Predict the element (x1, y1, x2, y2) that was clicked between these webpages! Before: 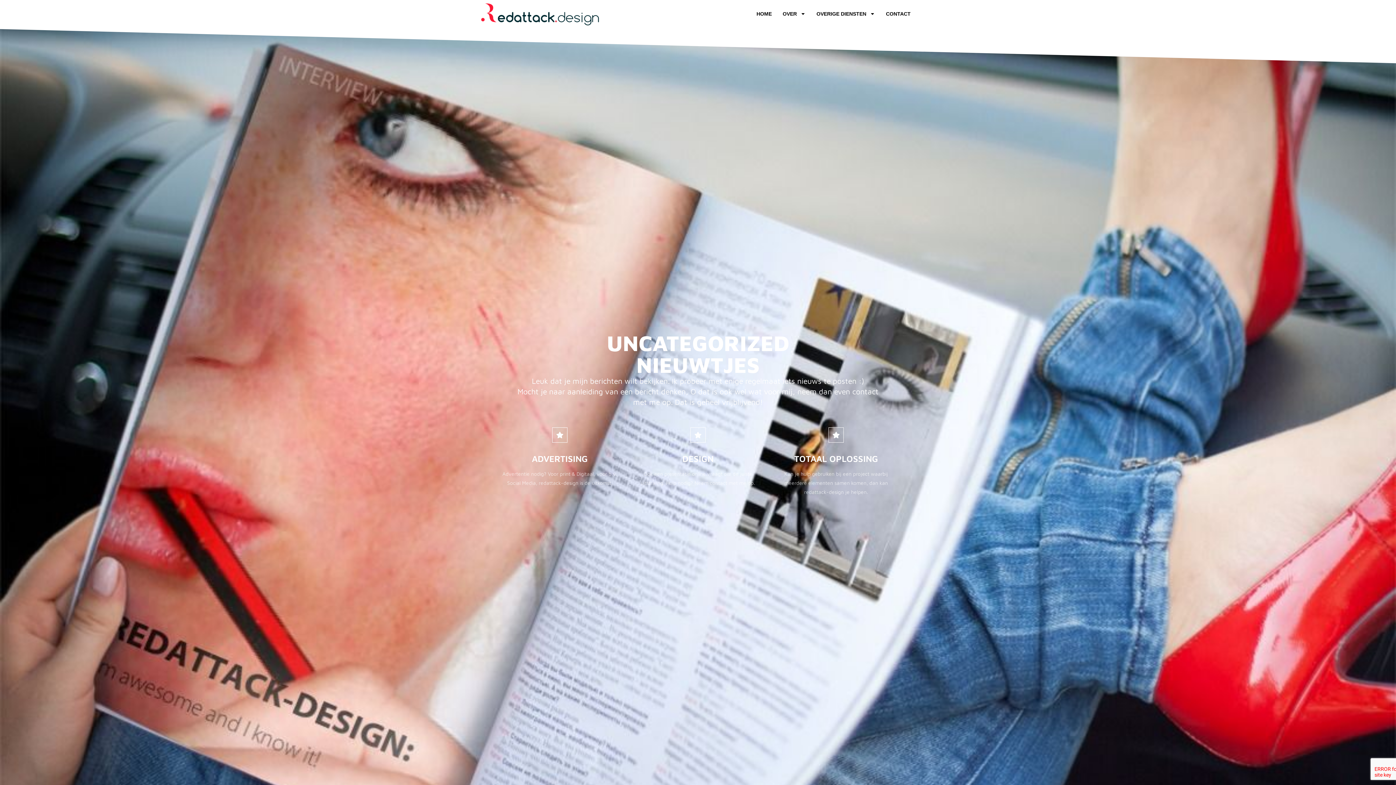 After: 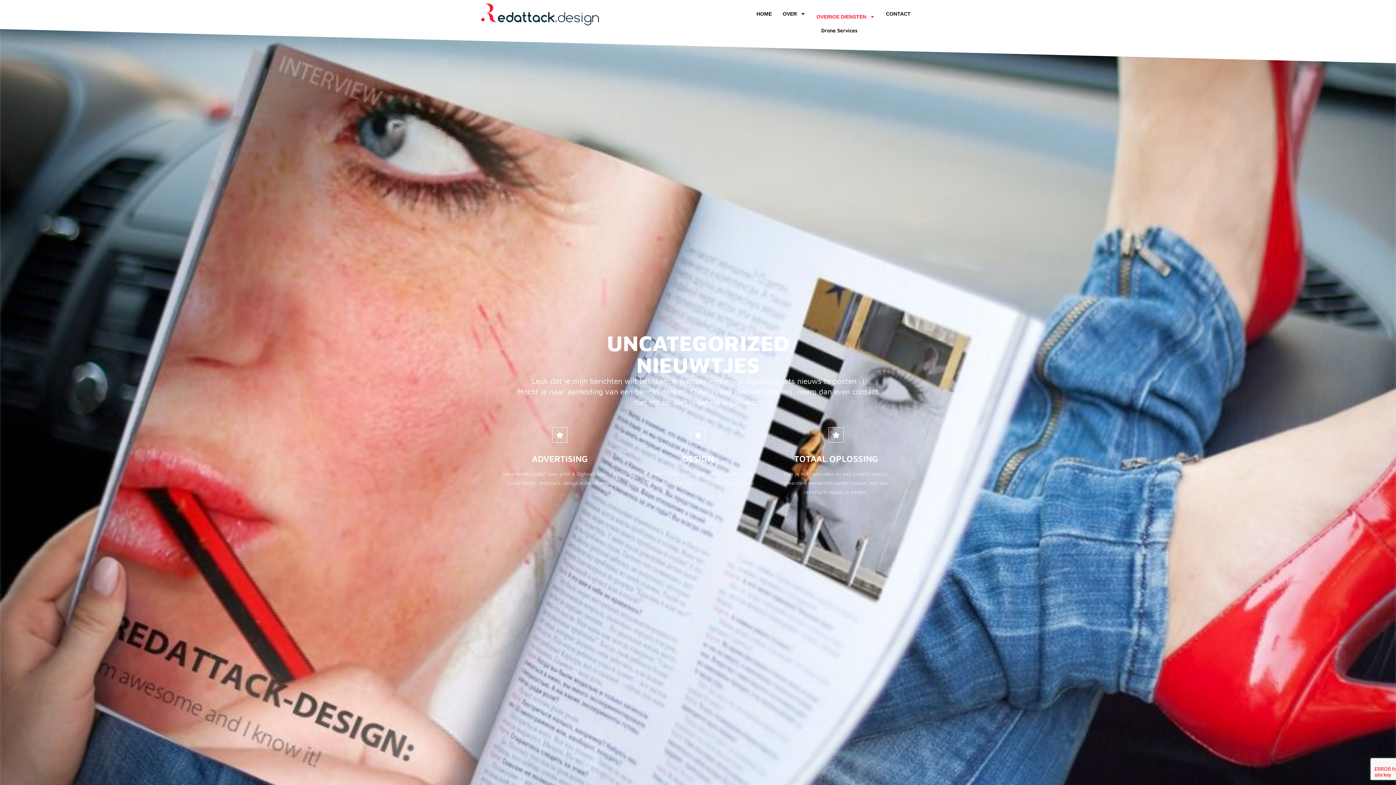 Action: label: OVERIGE DIENSTEN bbox: (811, 5, 880, 22)